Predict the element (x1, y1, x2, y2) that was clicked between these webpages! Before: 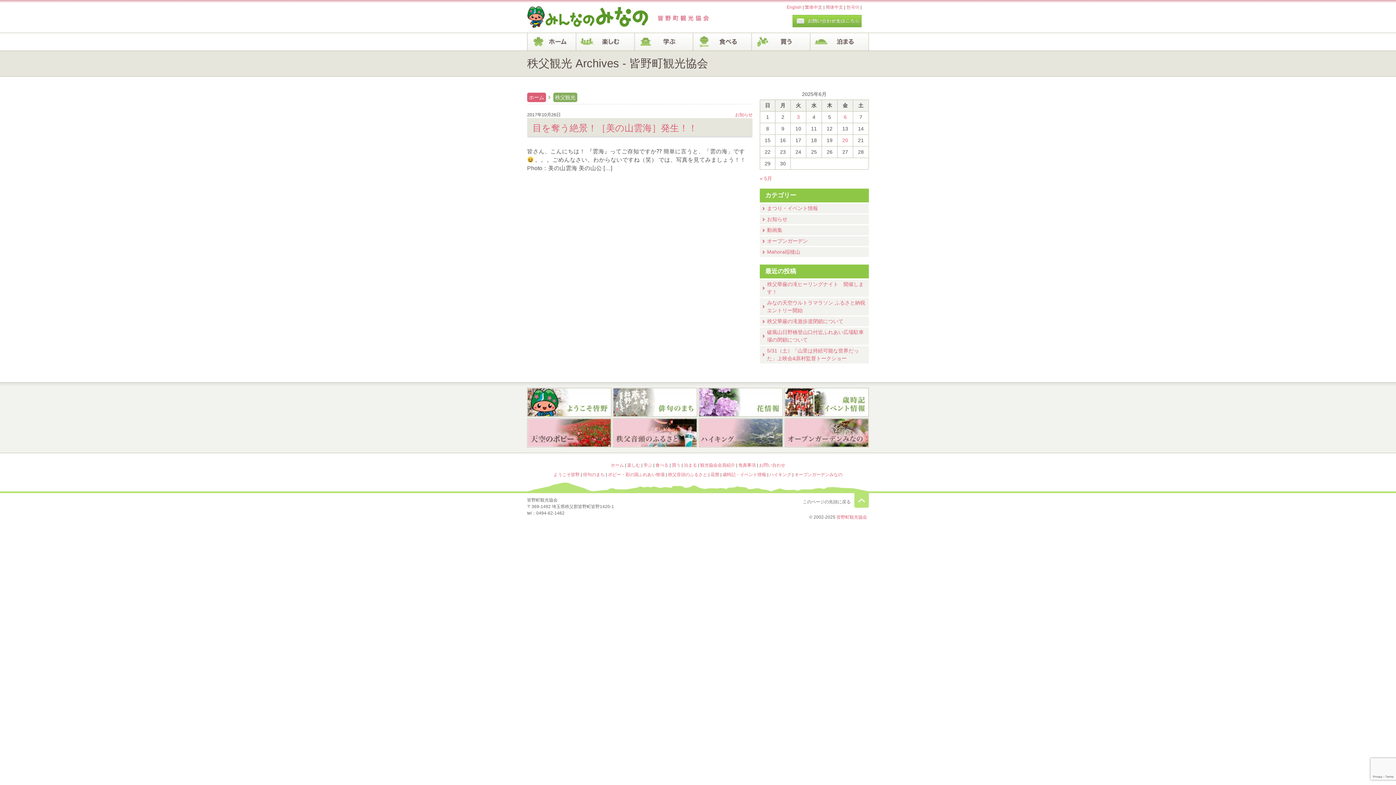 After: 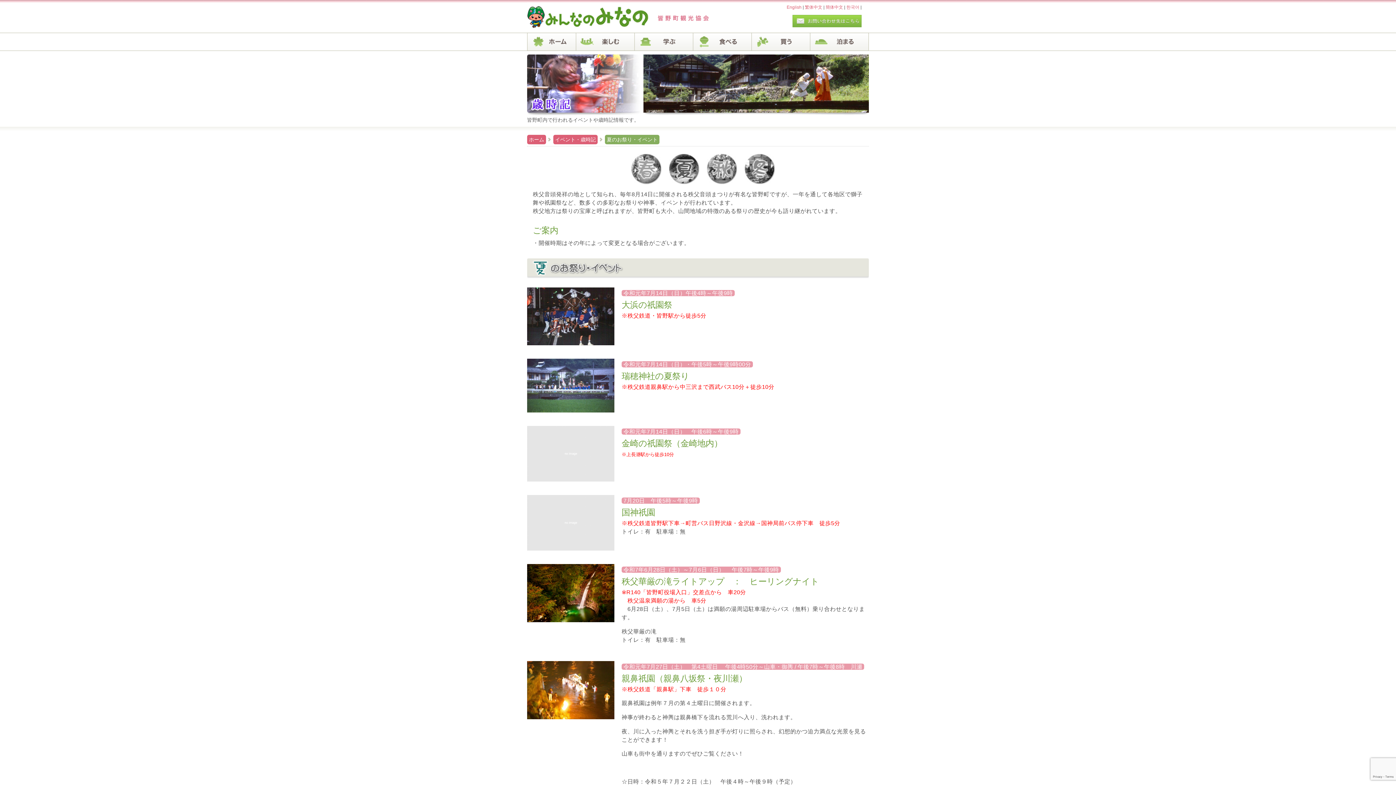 Action: label: 歳時記・イベント情報 bbox: (784, 388, 869, 417)